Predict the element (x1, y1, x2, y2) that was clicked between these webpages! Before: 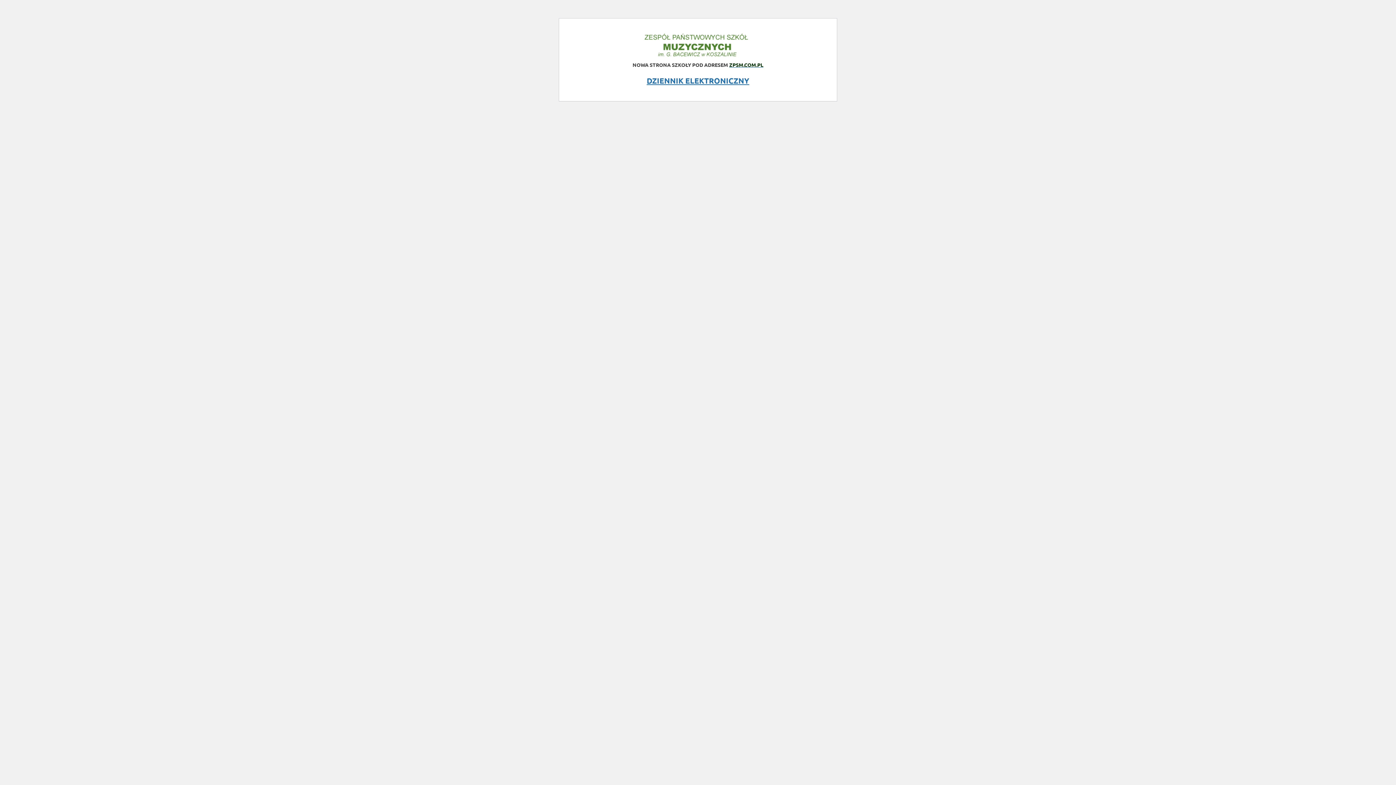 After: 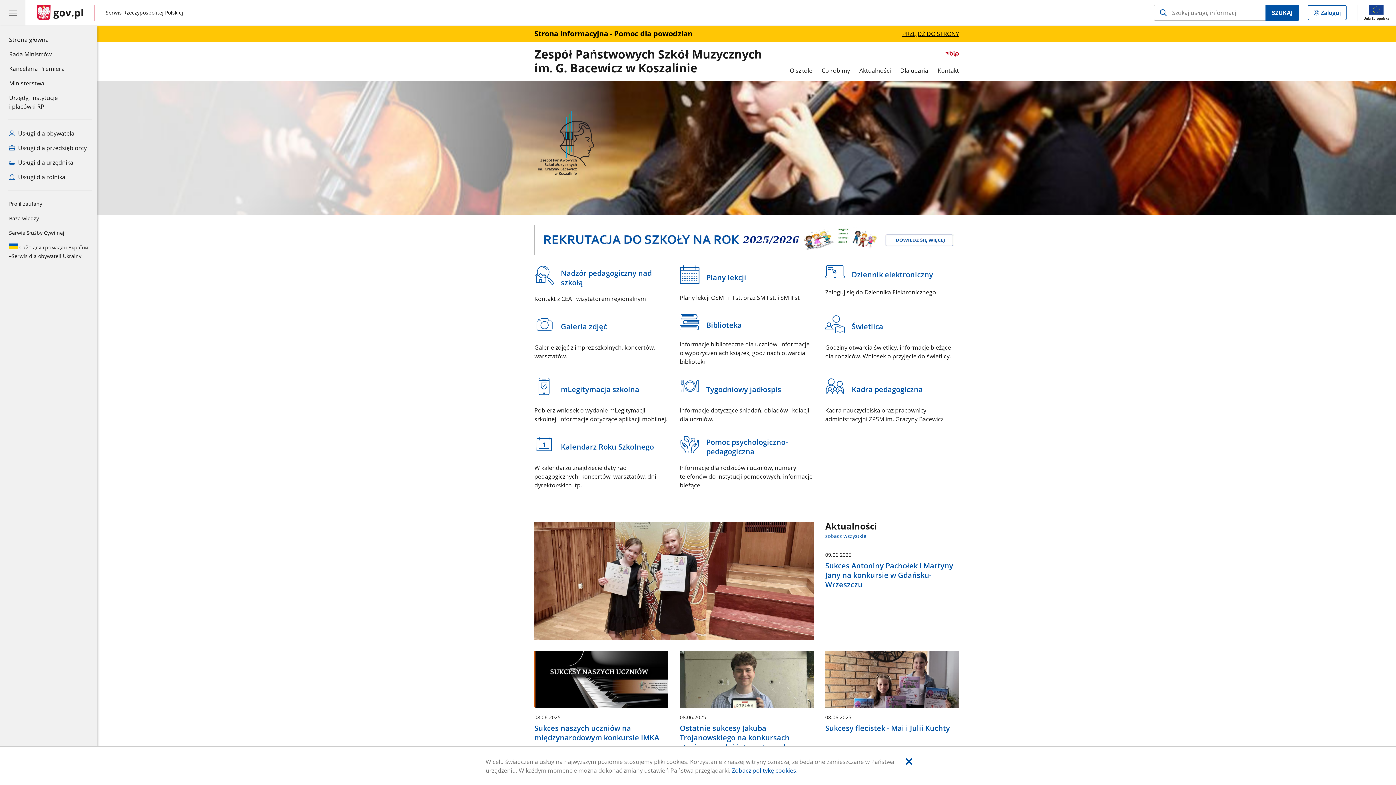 Action: bbox: (729, 61, 763, 68) label: ZPSM.COM.PL